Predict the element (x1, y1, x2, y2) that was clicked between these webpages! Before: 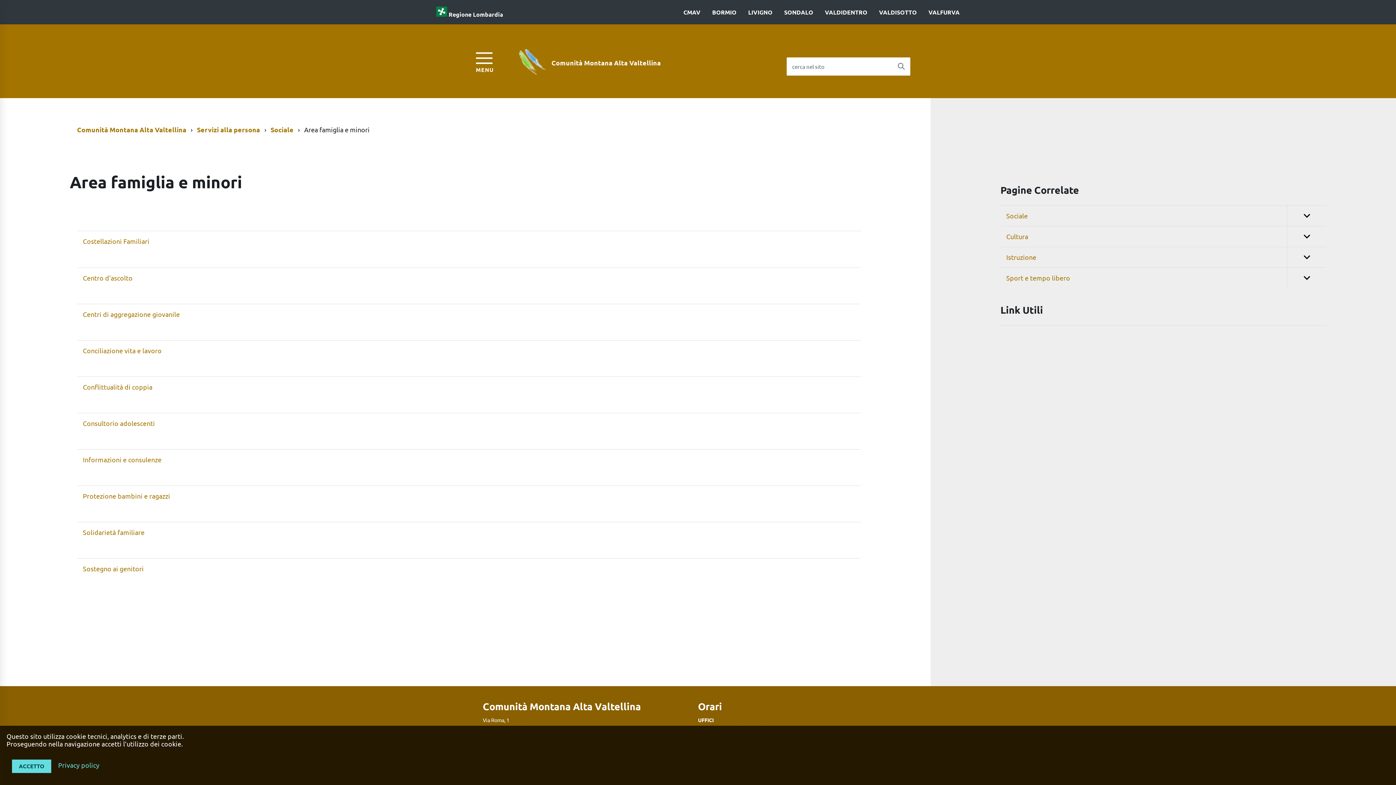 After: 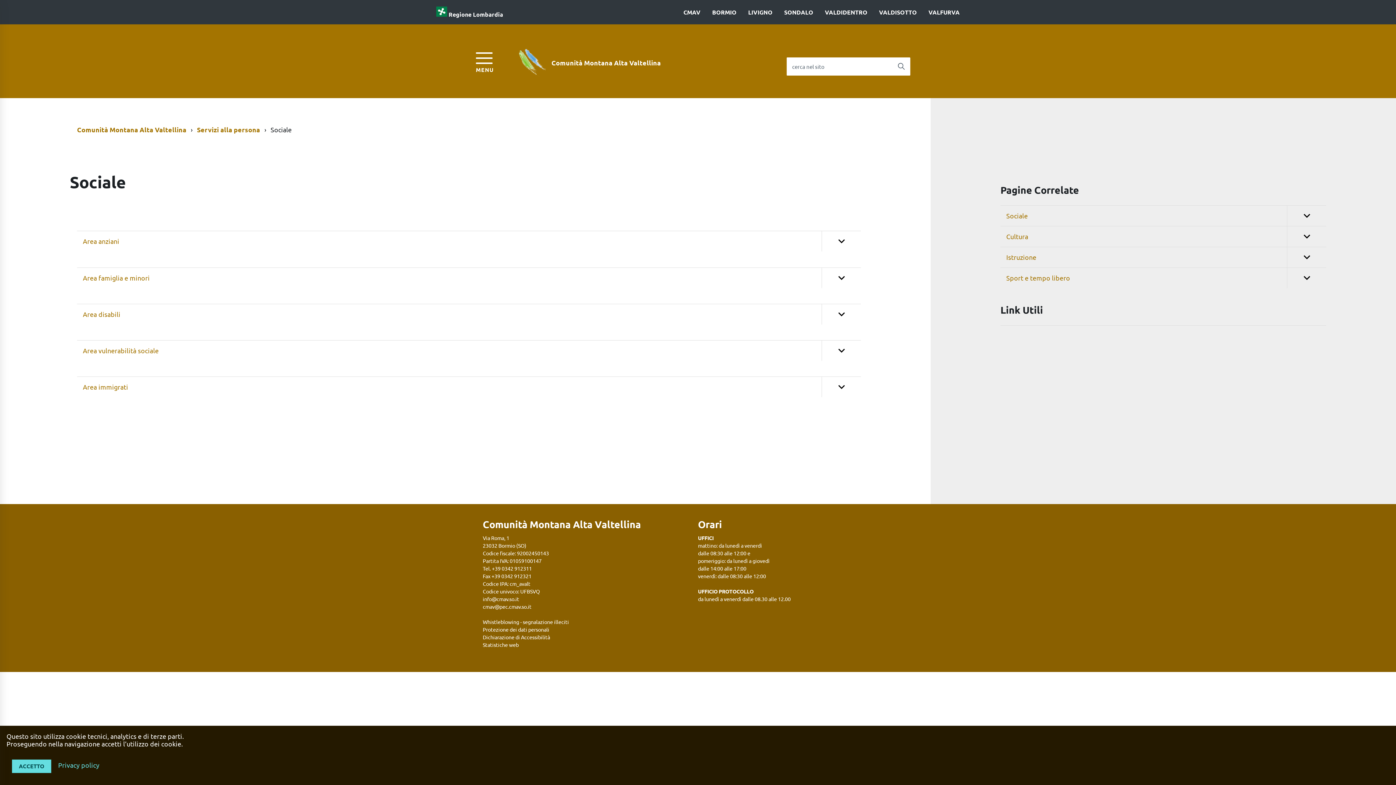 Action: bbox: (270, 125, 296, 133) label: Sociale